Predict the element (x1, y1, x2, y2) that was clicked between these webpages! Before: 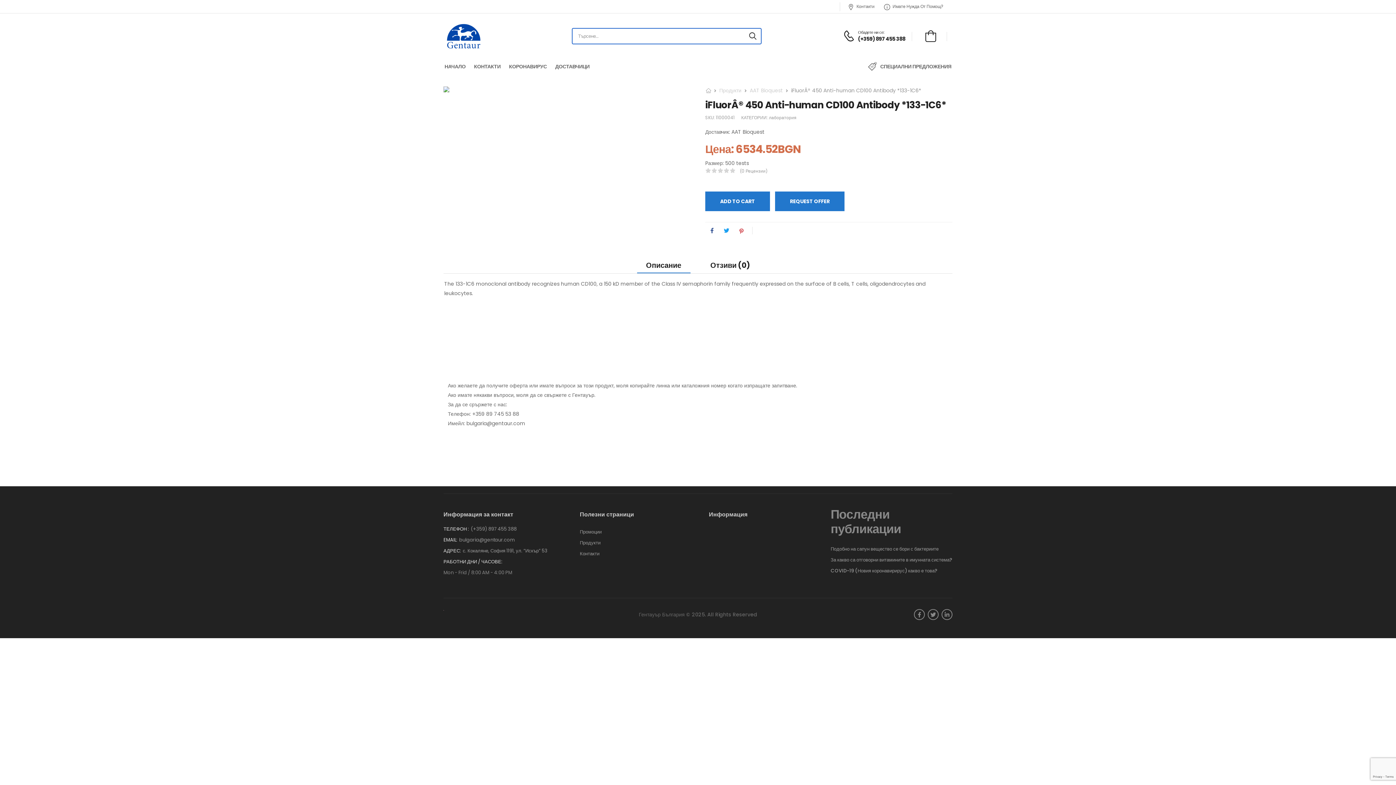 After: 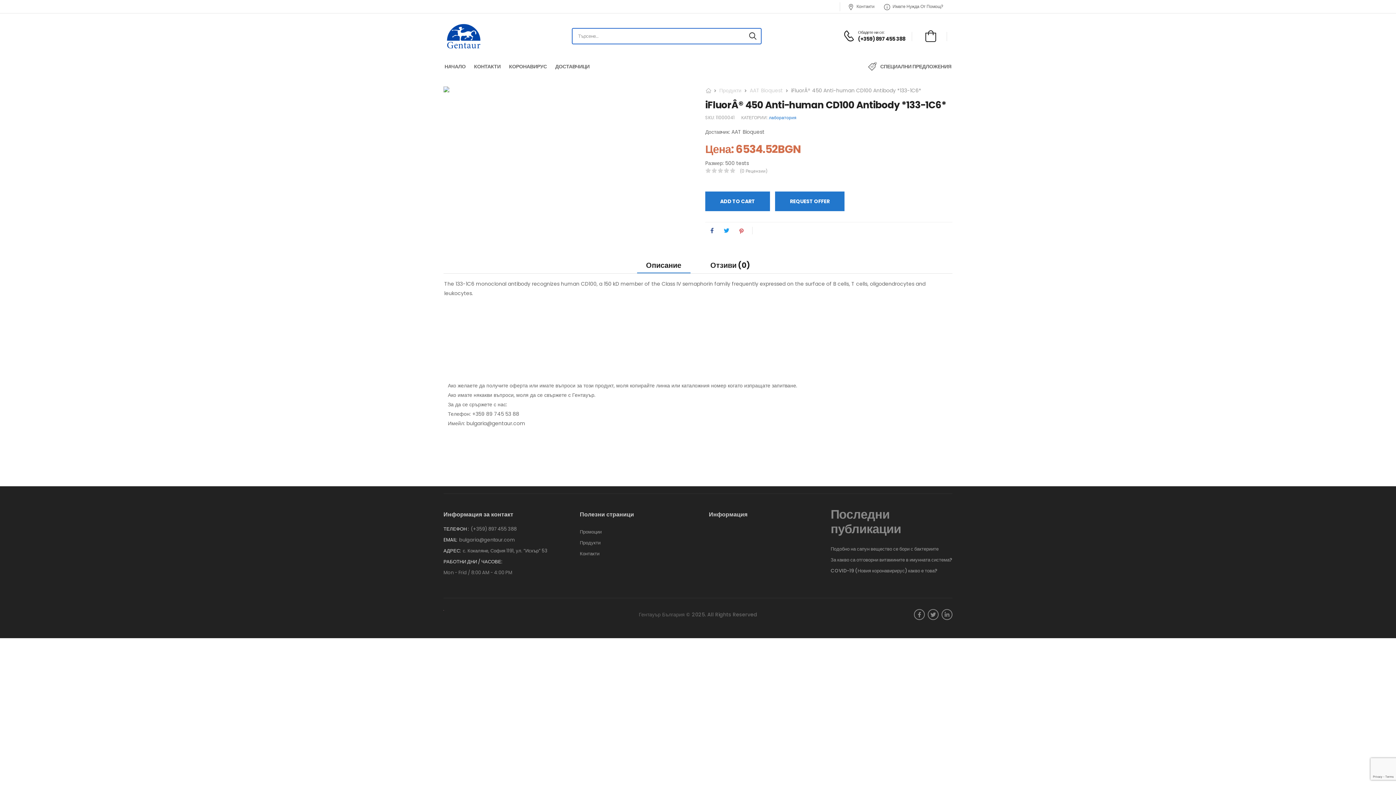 Action: bbox: (769, 114, 796, 120) label: лаборатория